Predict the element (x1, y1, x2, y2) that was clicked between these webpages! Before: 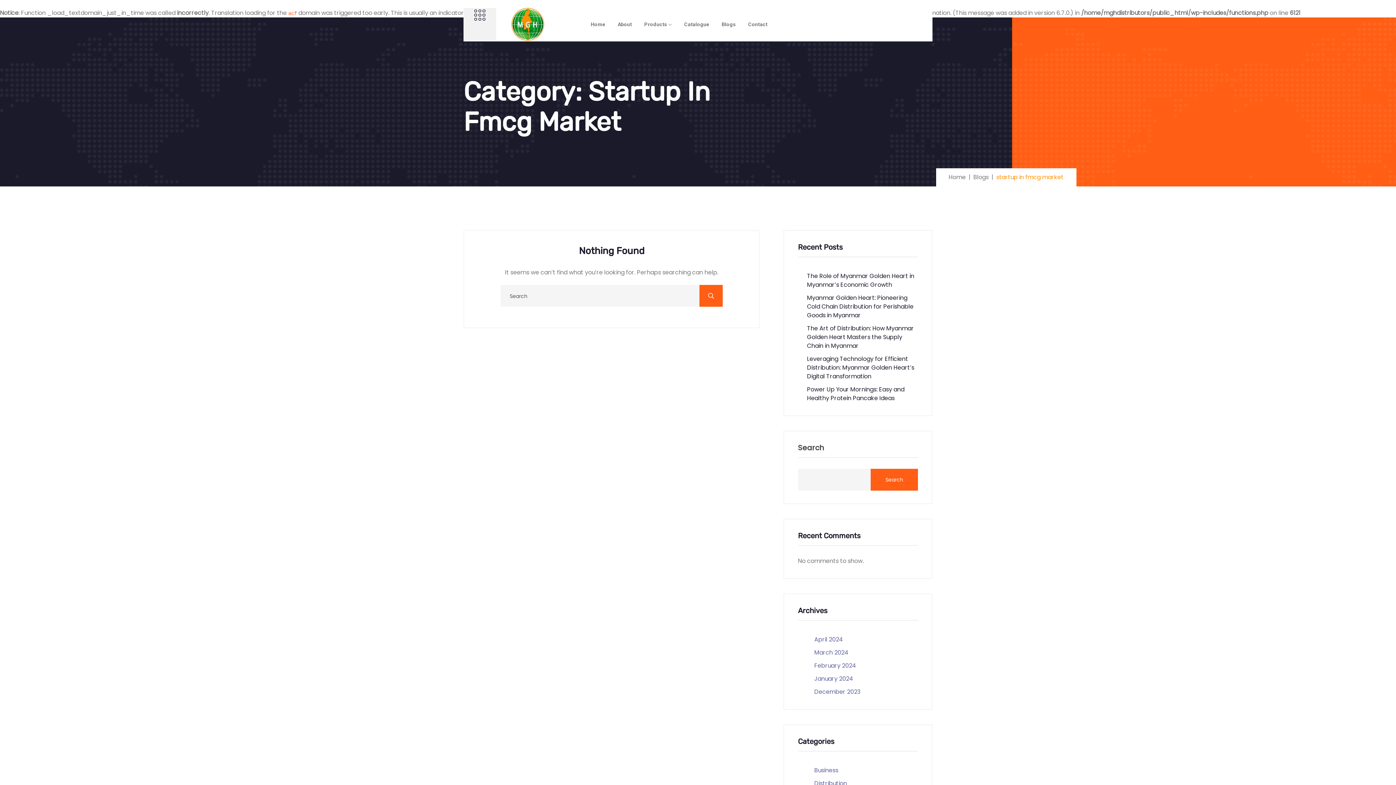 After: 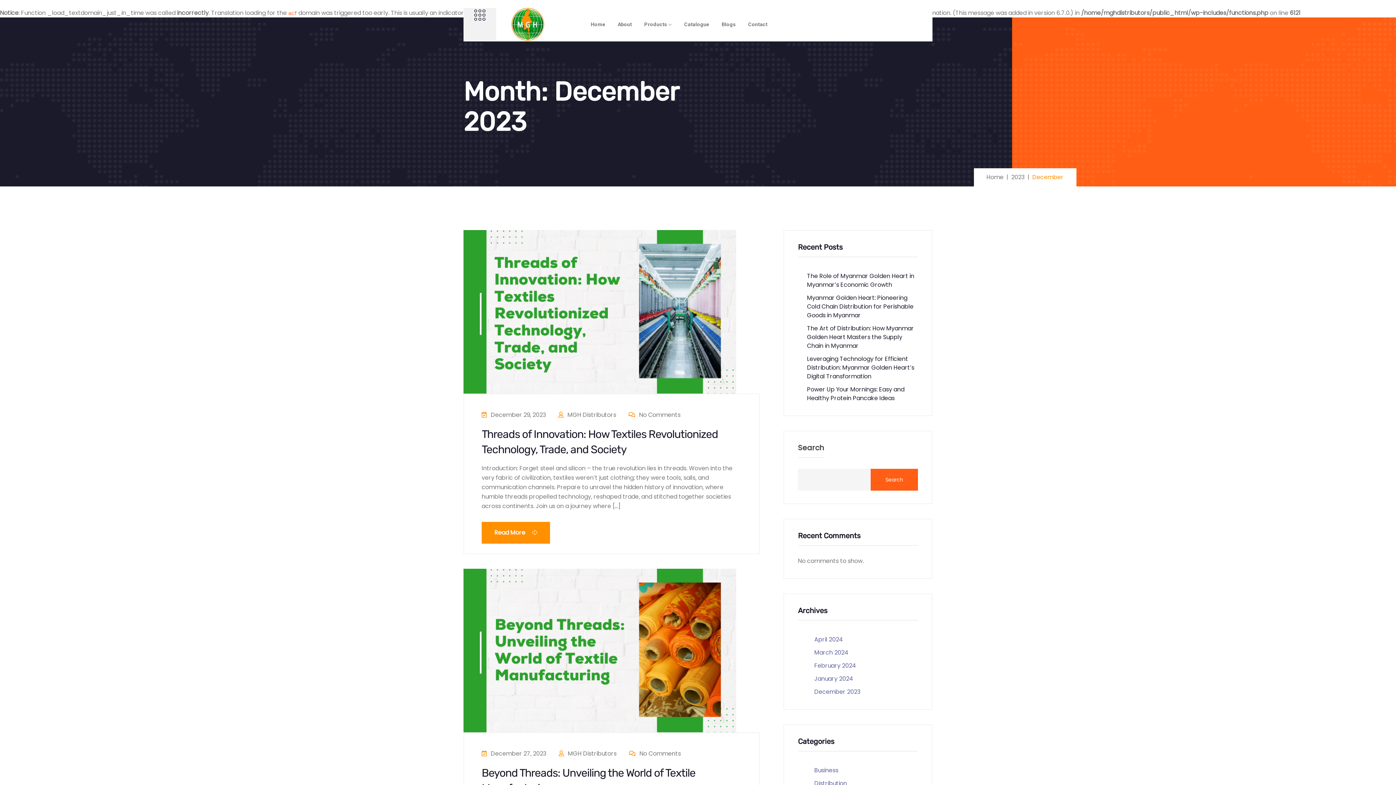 Action: bbox: (807, 688, 860, 696) label: December 2023